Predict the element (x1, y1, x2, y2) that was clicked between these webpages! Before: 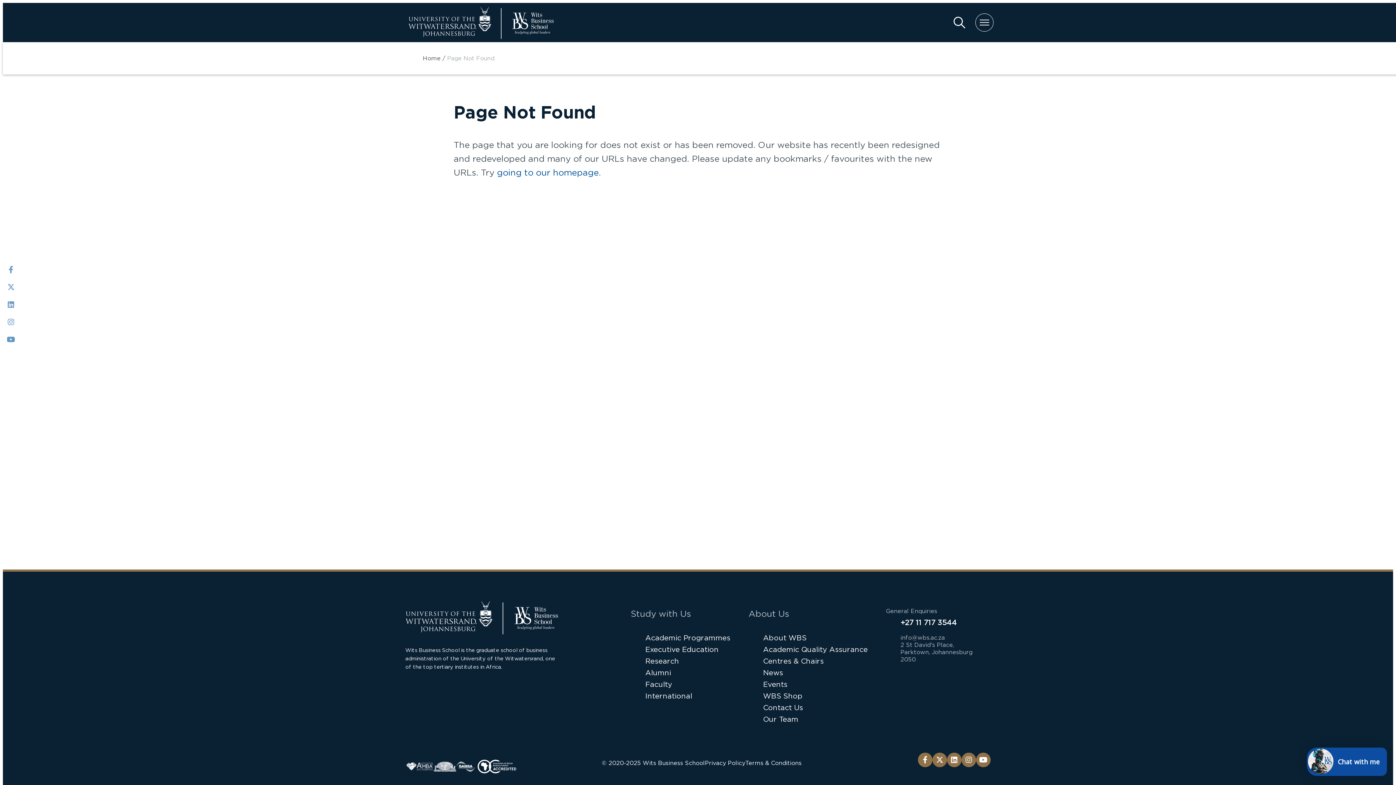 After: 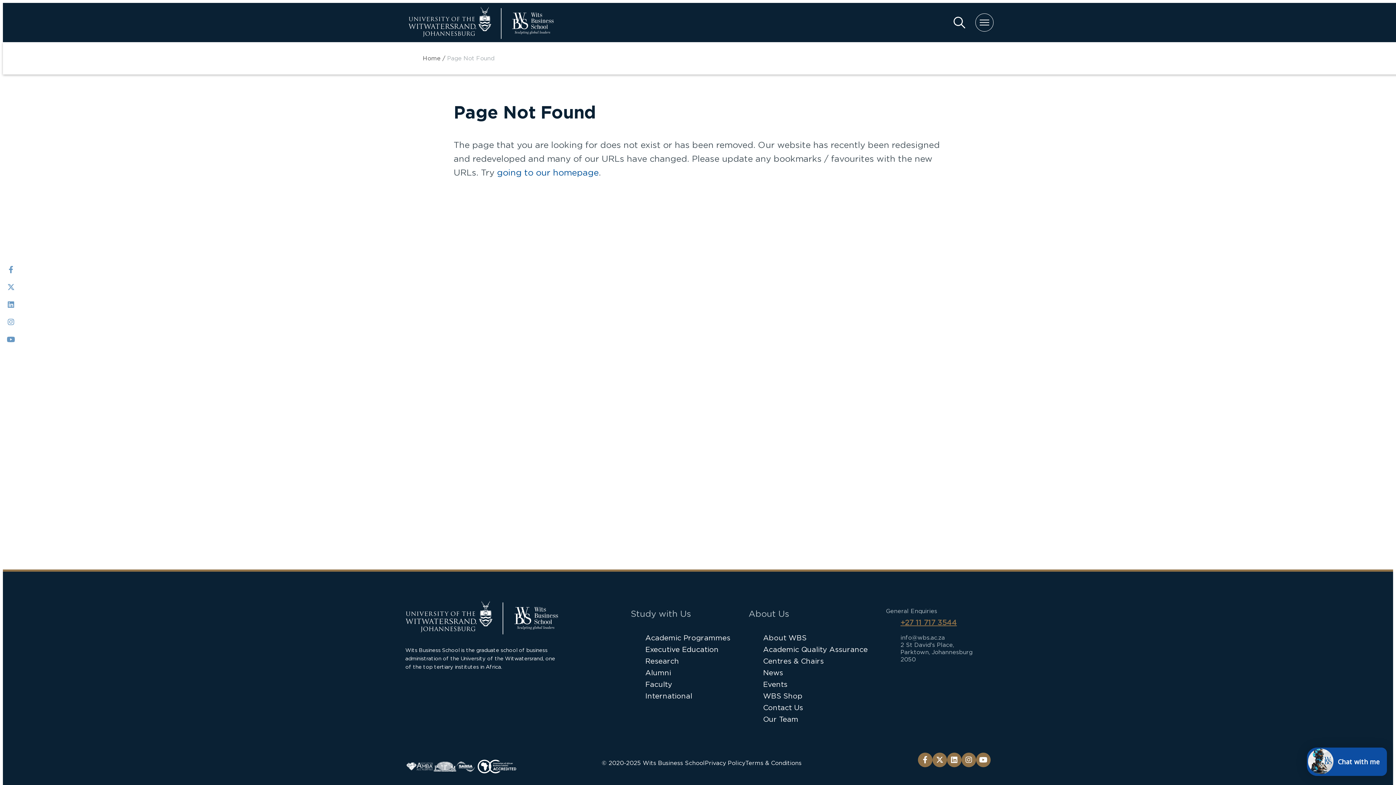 Action: bbox: (900, 618, 957, 627) label: +27 11 717 3544